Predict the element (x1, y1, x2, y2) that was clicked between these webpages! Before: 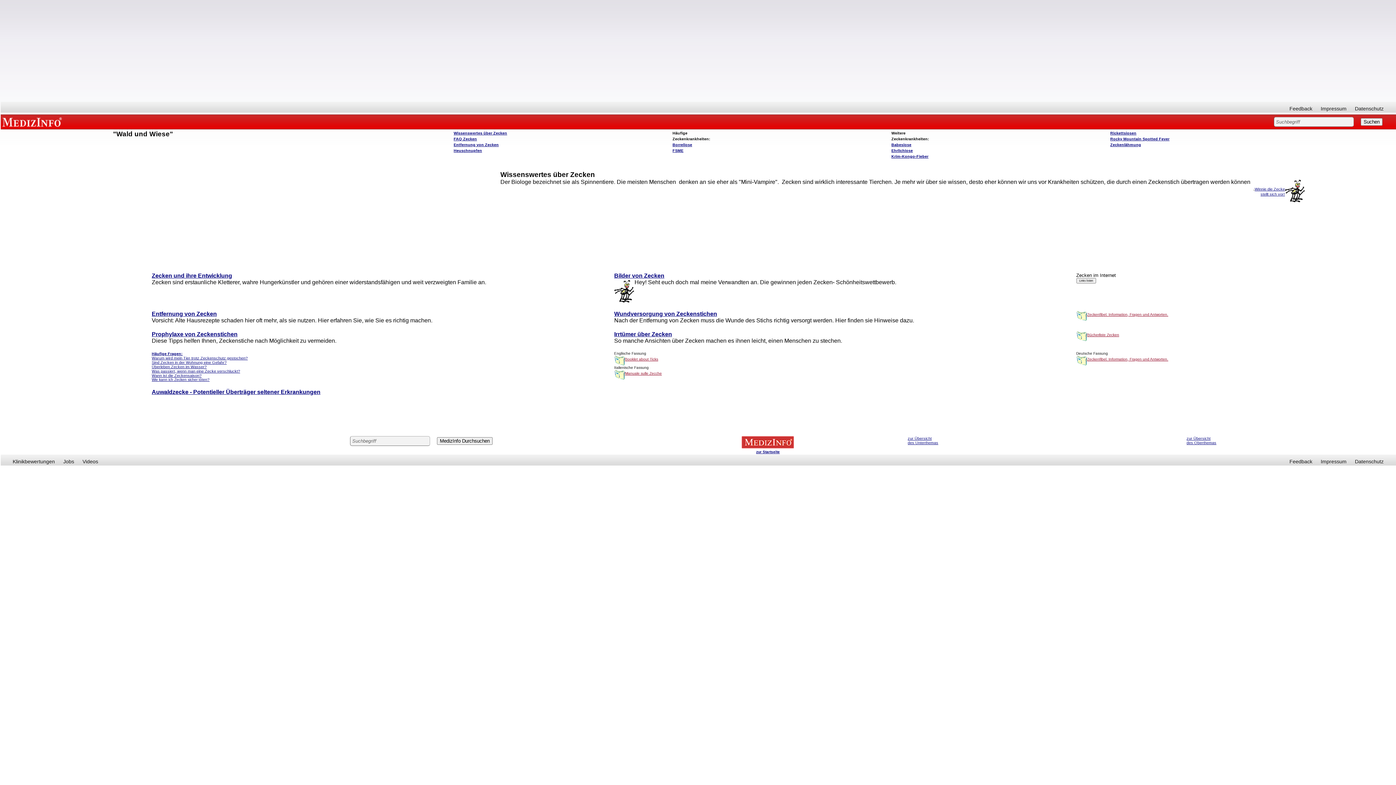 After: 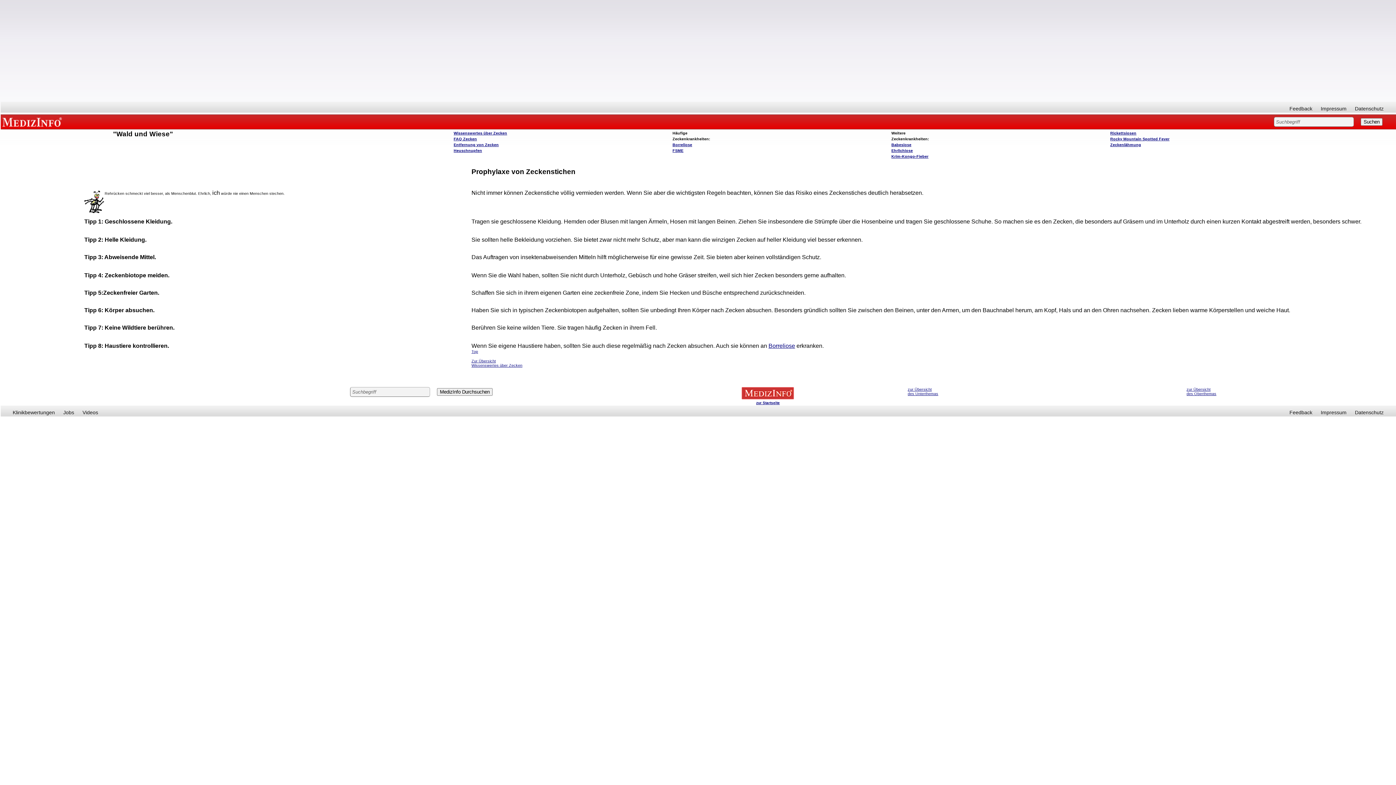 Action: label: Prophylaxe von Zeckenstichen bbox: (151, 331, 237, 337)